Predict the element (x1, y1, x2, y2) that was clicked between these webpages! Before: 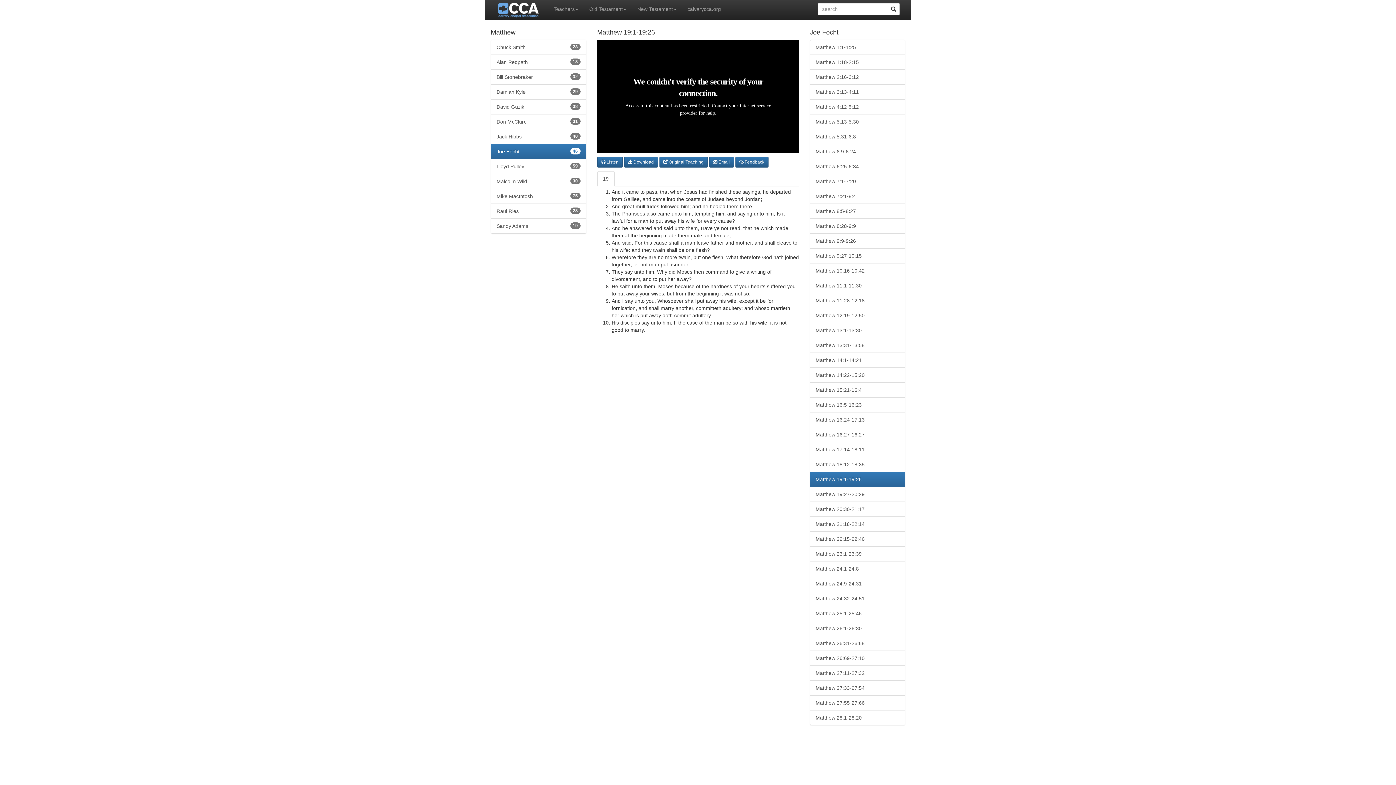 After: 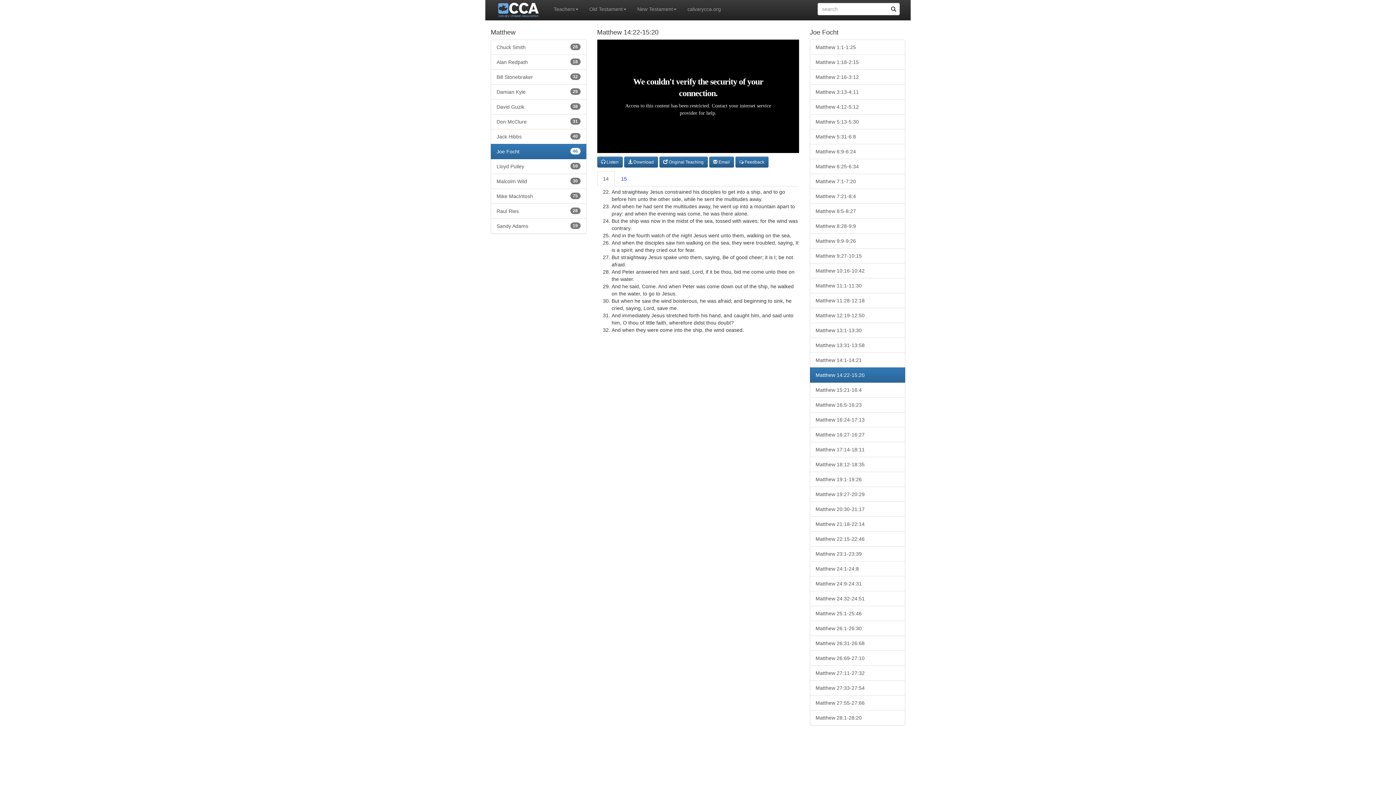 Action: bbox: (810, 367, 905, 382) label: Matthew 14:22-15:20